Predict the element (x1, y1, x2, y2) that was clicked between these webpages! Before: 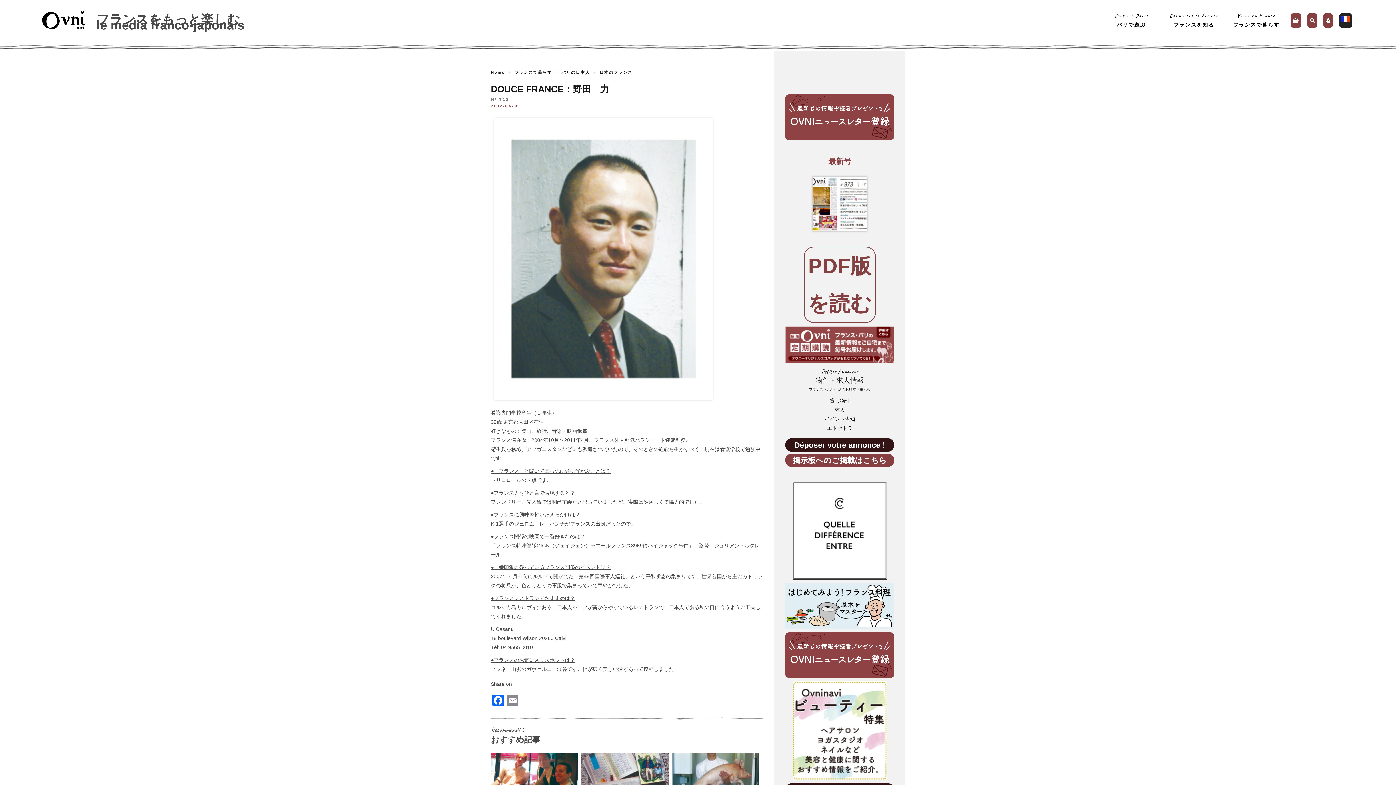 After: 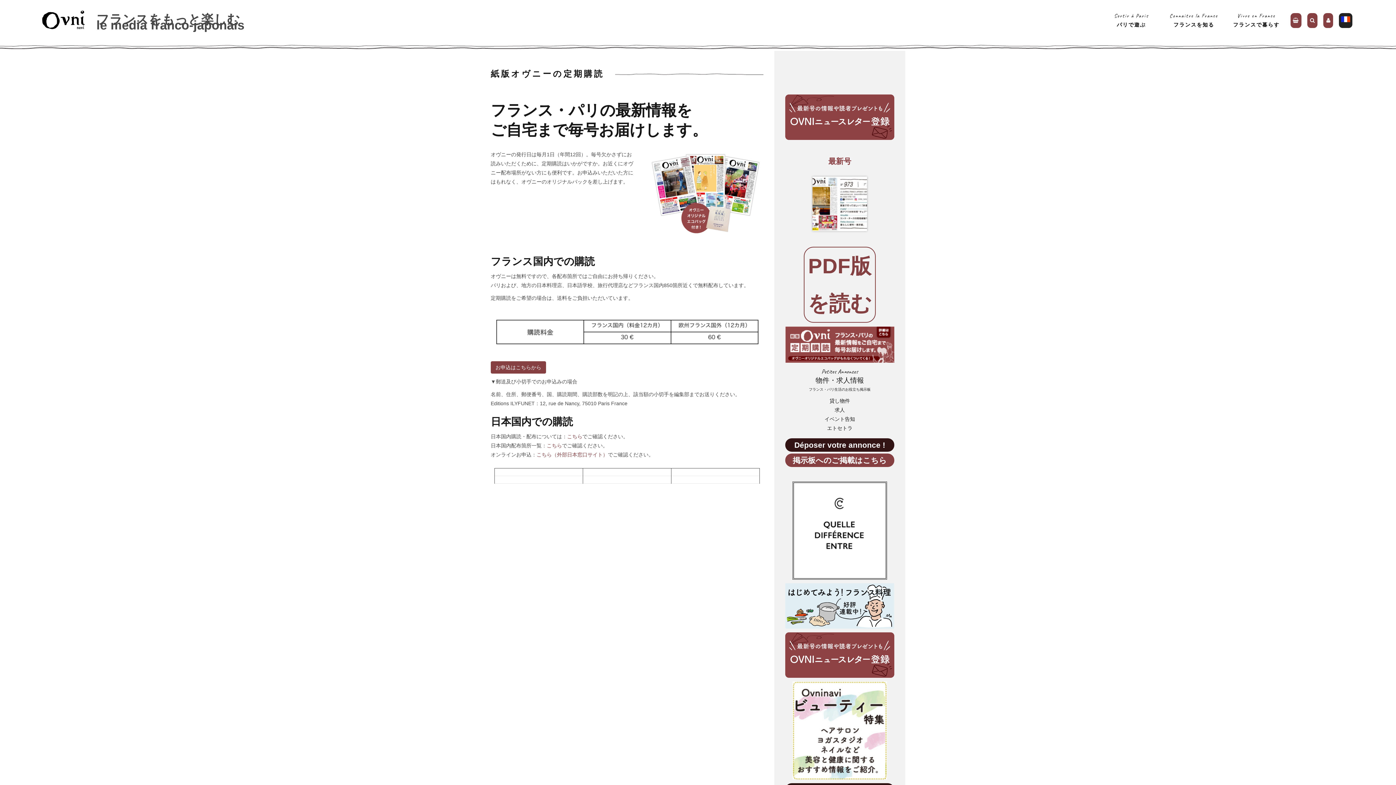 Action: bbox: (785, 341, 894, 347)